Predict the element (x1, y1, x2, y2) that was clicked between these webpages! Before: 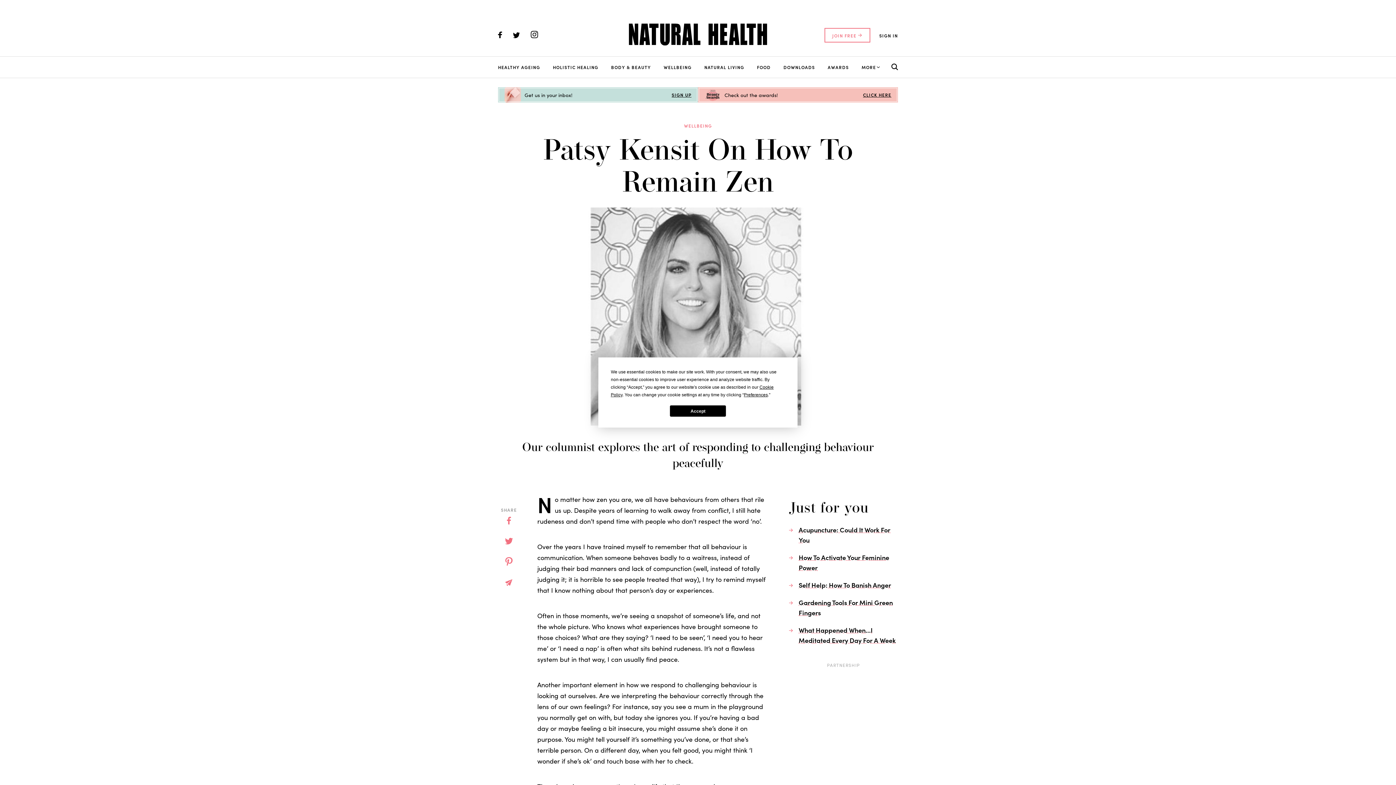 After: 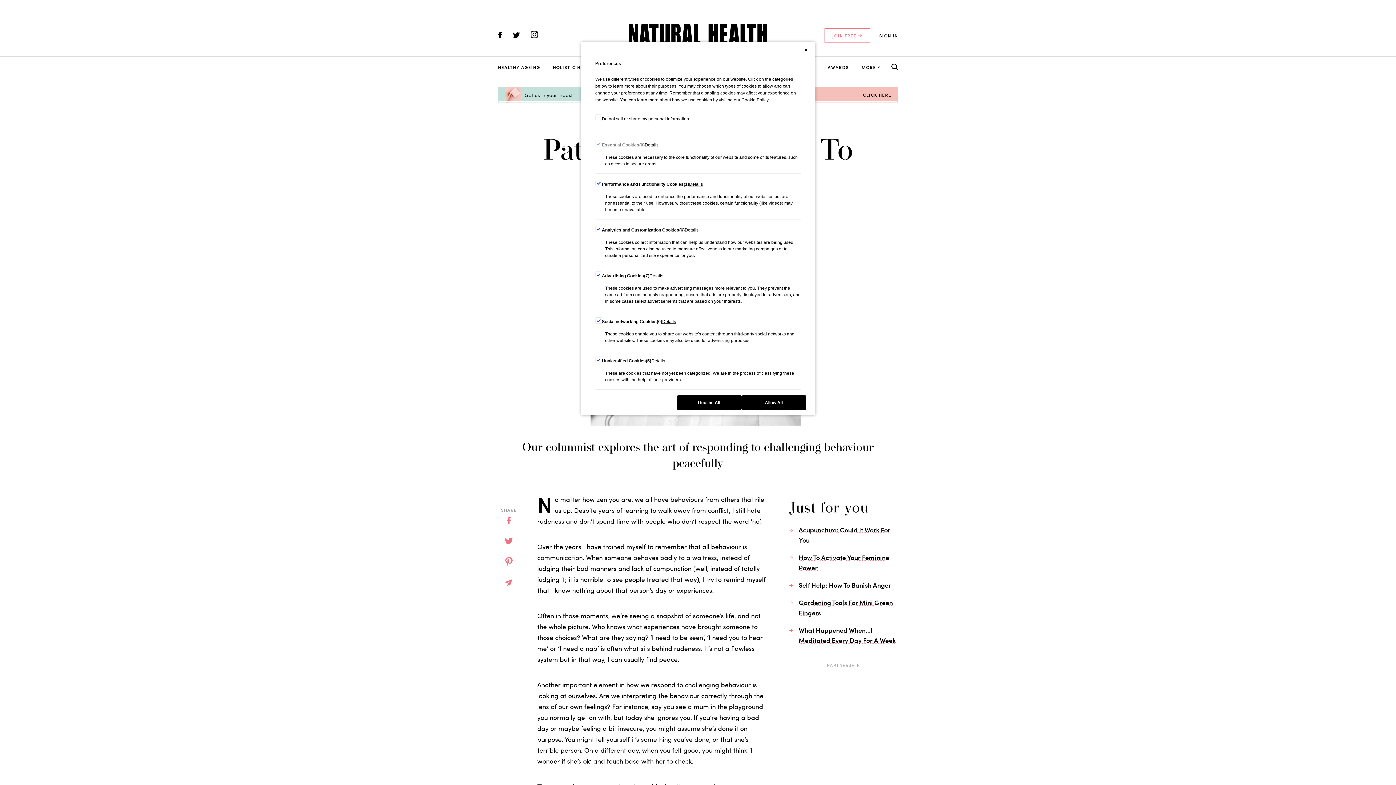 Action: label: Preferences bbox: (744, 392, 768, 397)